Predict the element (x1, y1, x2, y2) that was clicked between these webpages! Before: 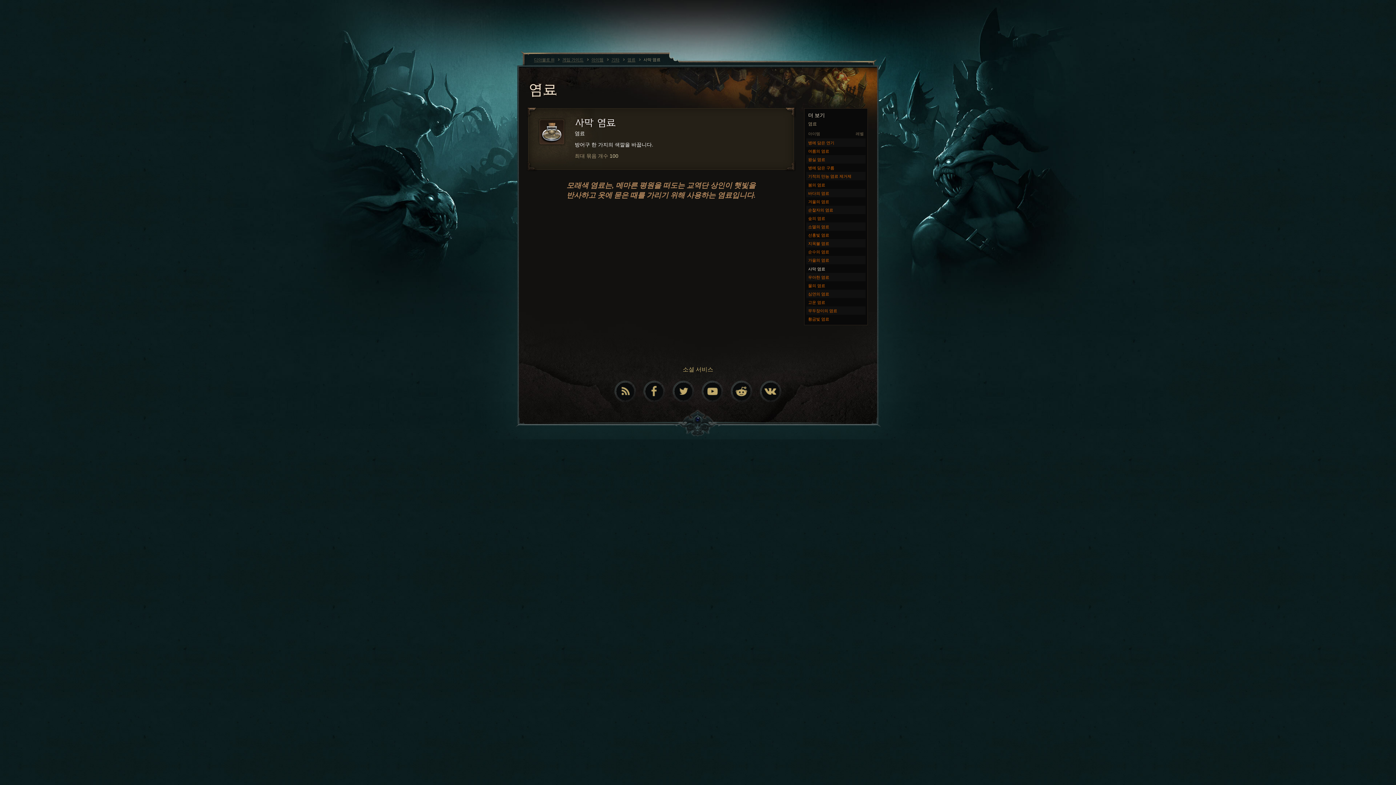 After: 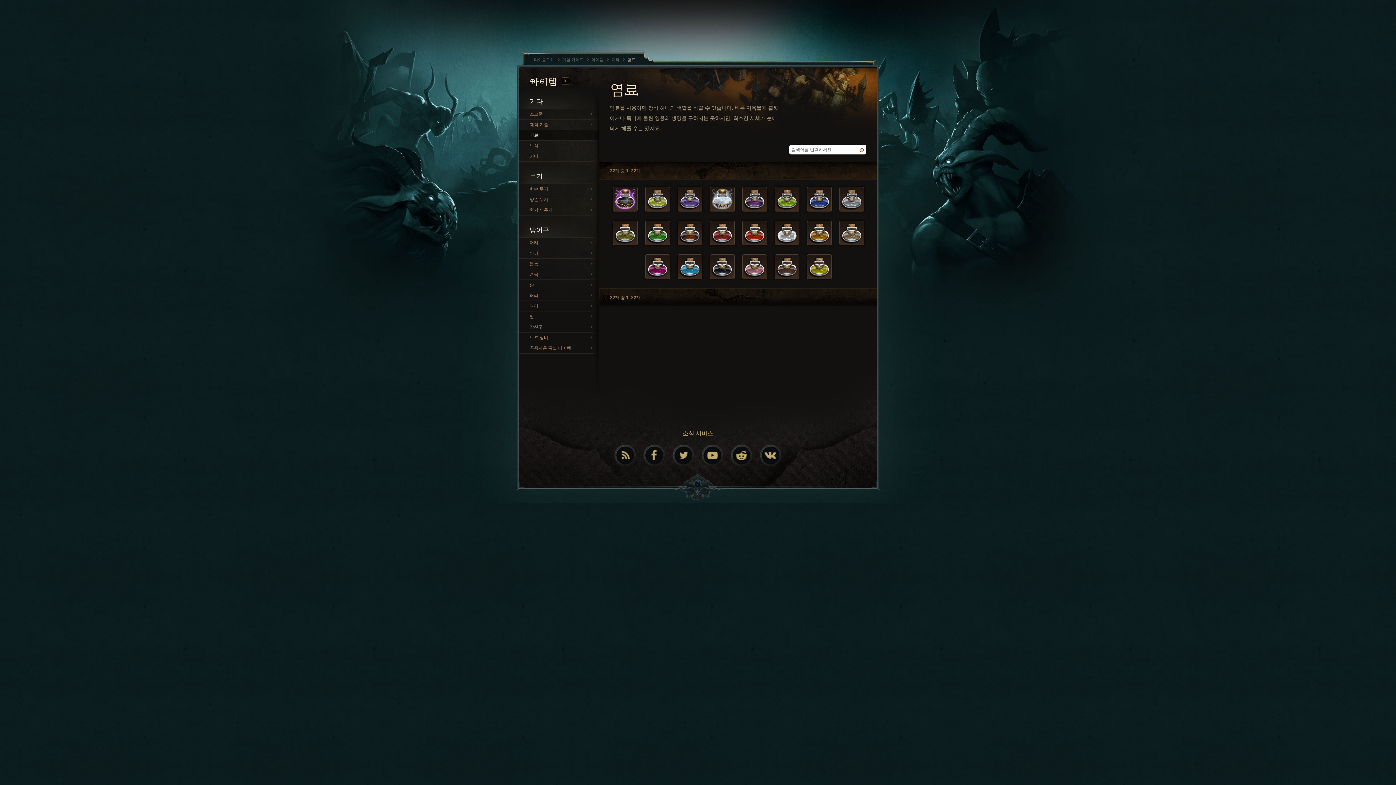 Action: bbox: (627, 56, 643, 62) label: 염료 